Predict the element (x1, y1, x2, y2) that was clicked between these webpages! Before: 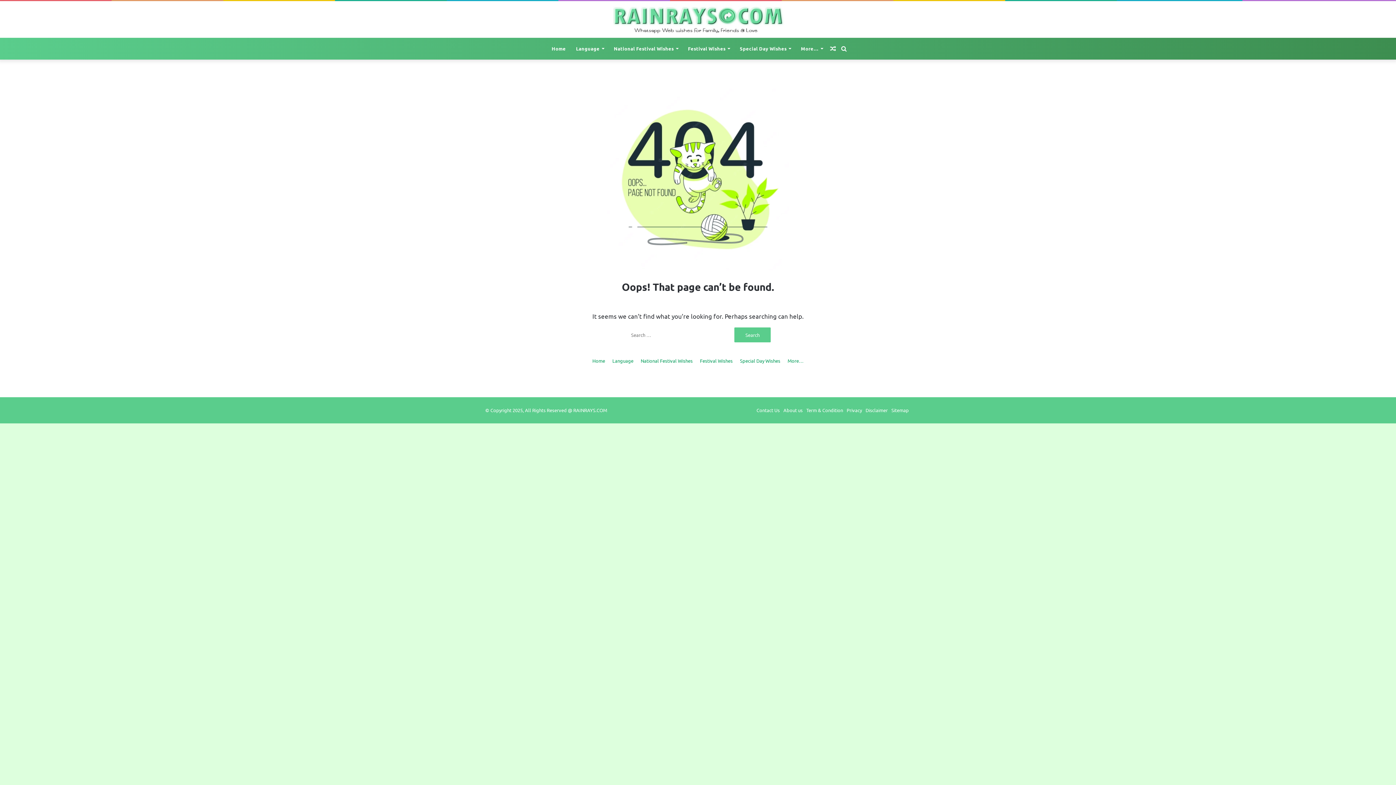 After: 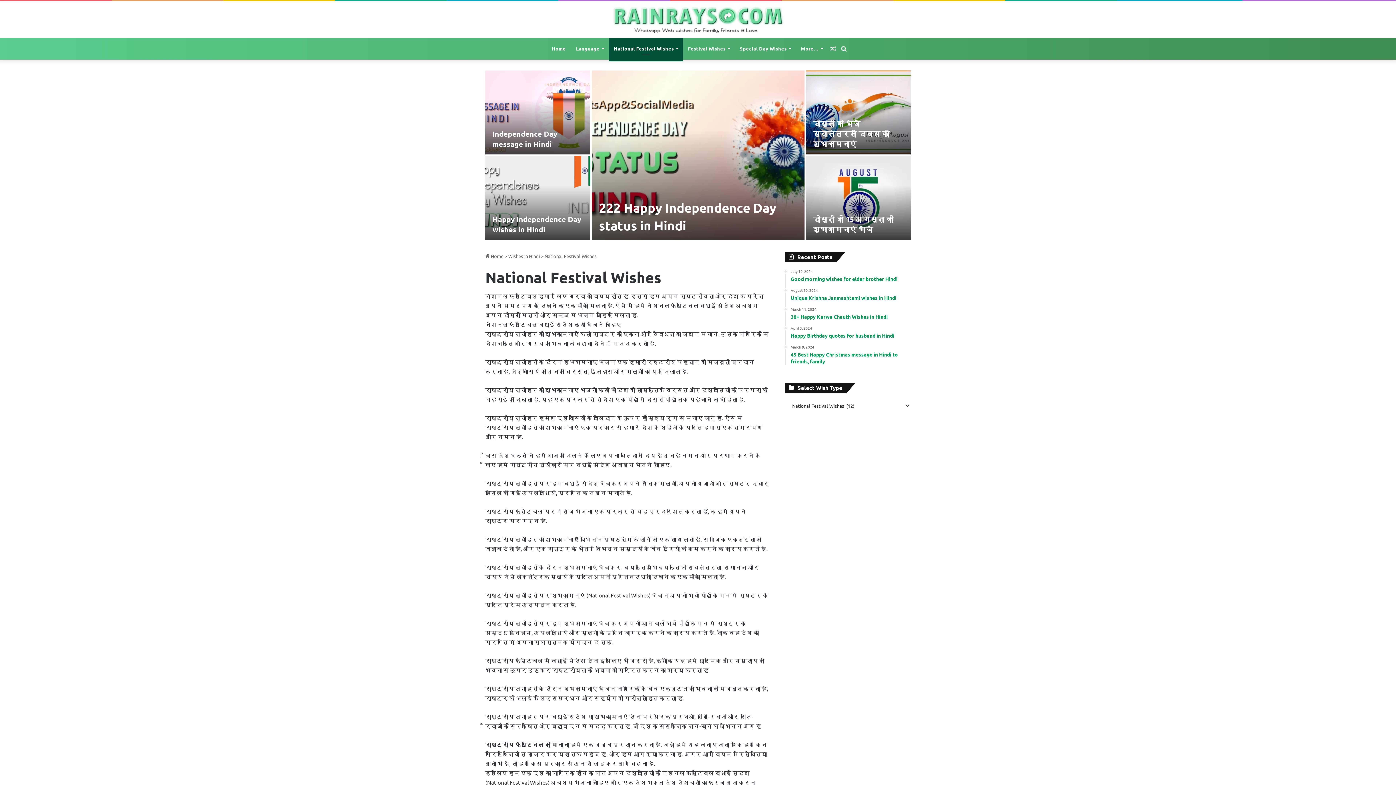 Action: bbox: (608, 37, 683, 59) label: National Festival Wishes